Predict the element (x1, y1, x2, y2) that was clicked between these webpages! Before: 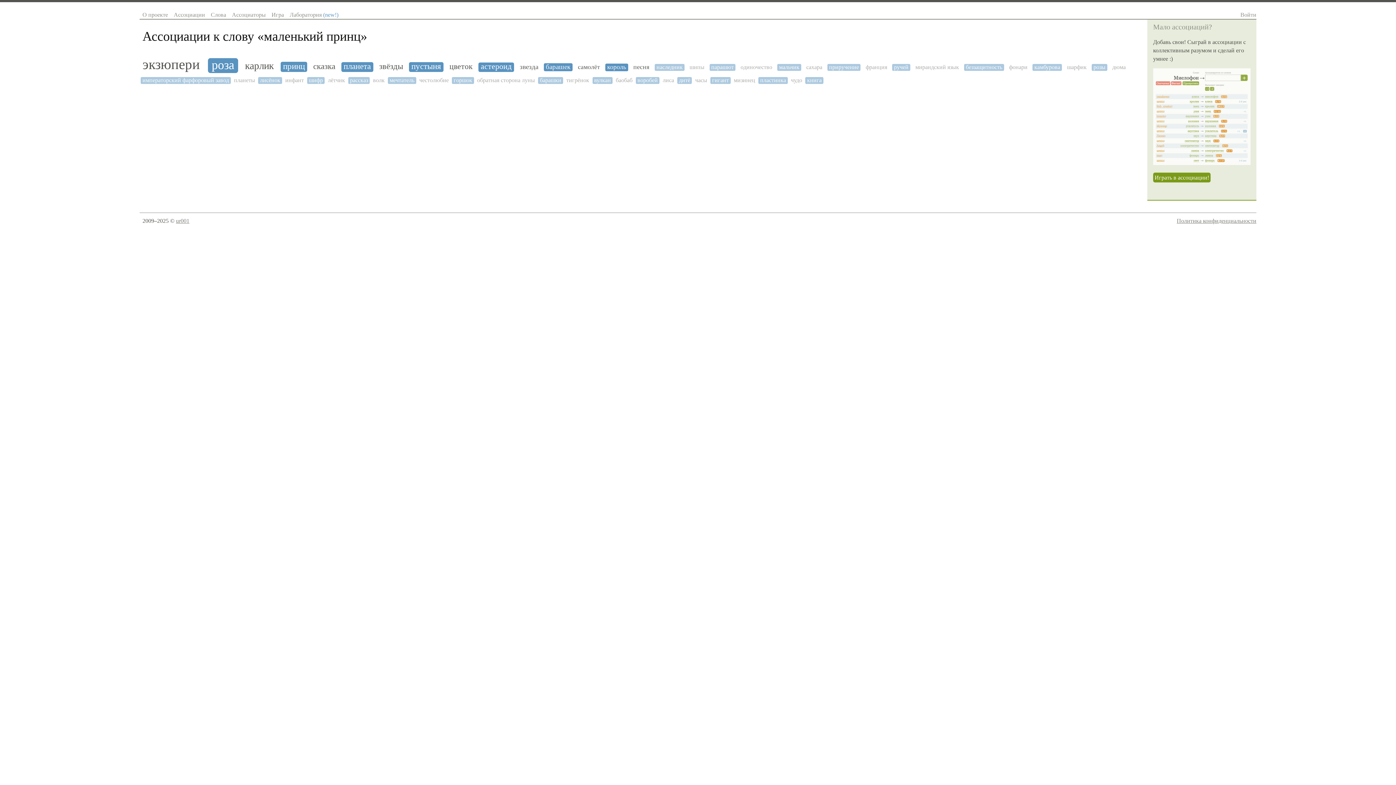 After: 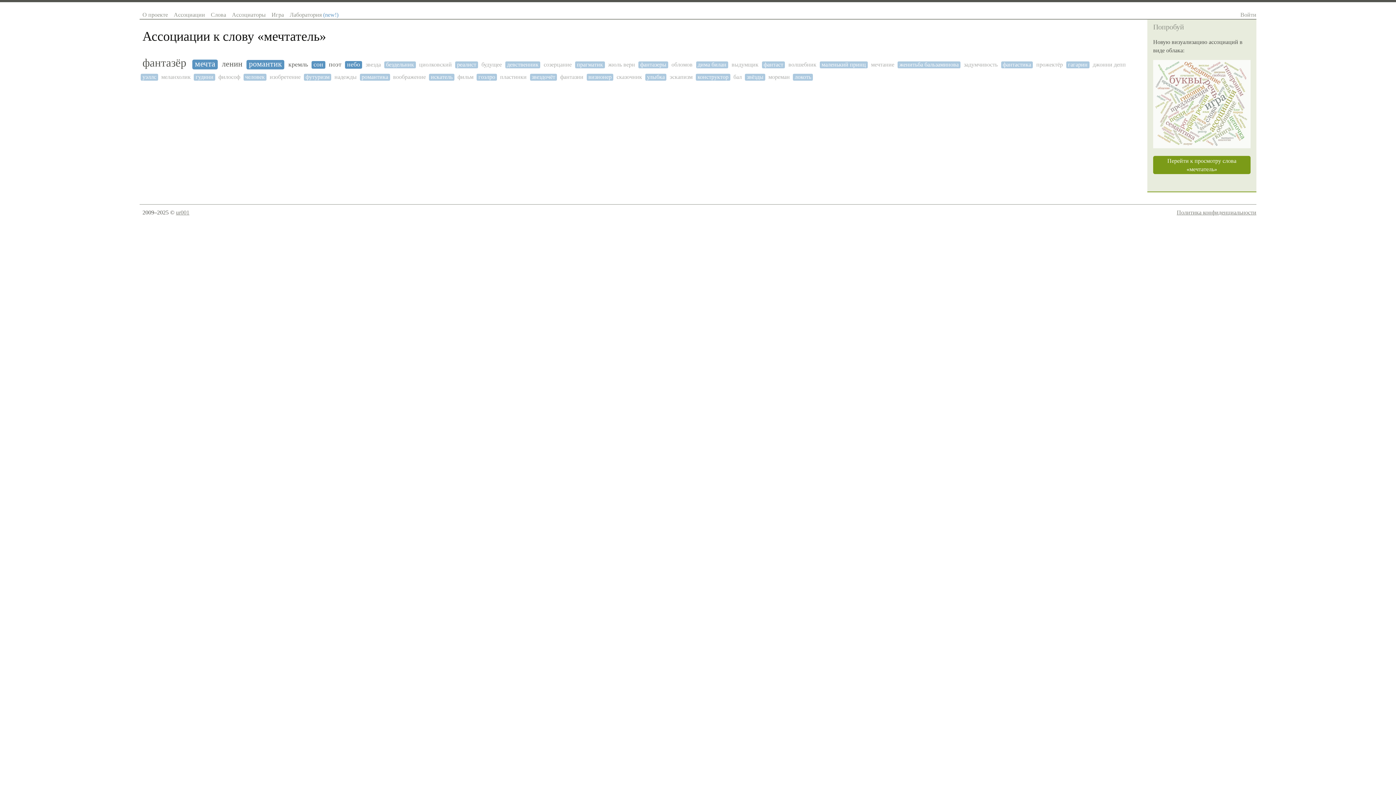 Action: bbox: (387, 77, 416, 83) label: мечтатель